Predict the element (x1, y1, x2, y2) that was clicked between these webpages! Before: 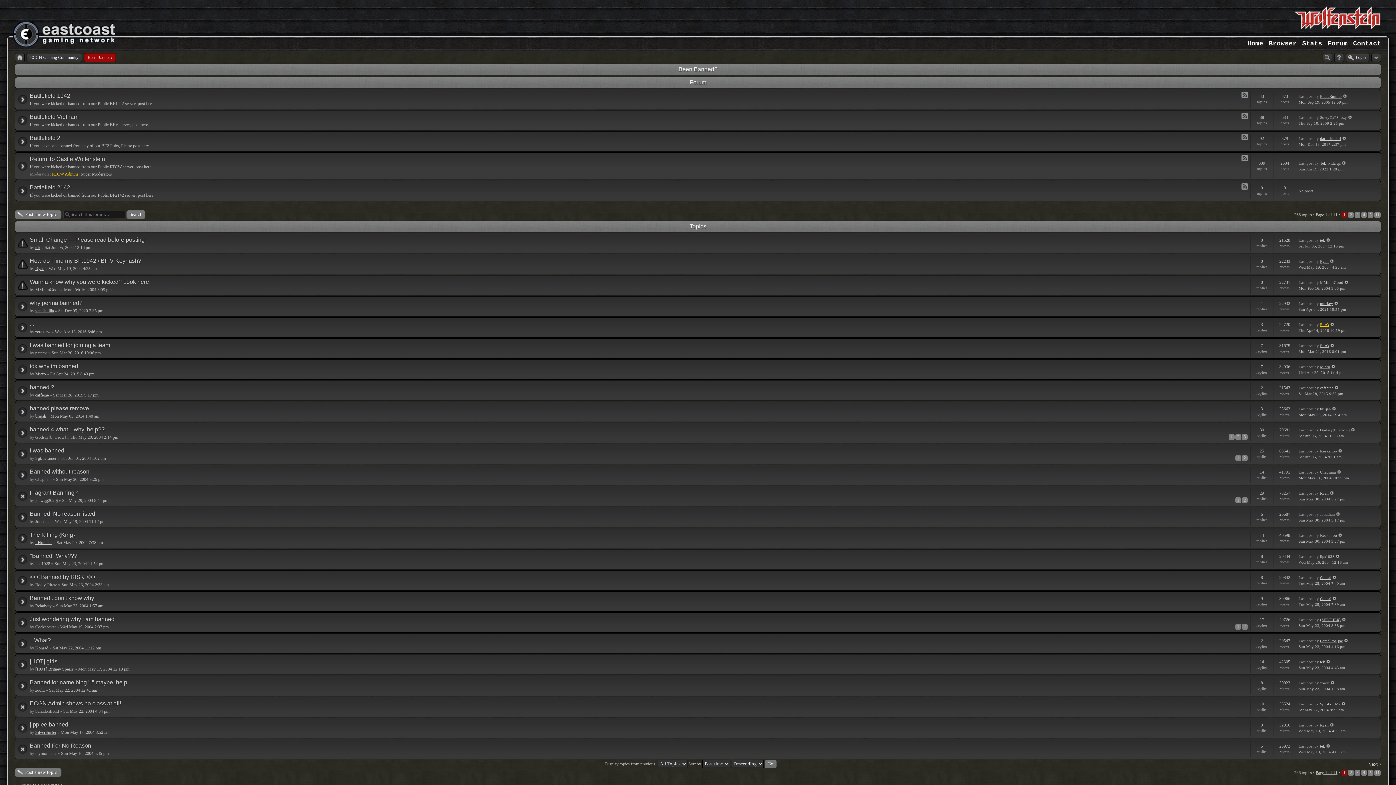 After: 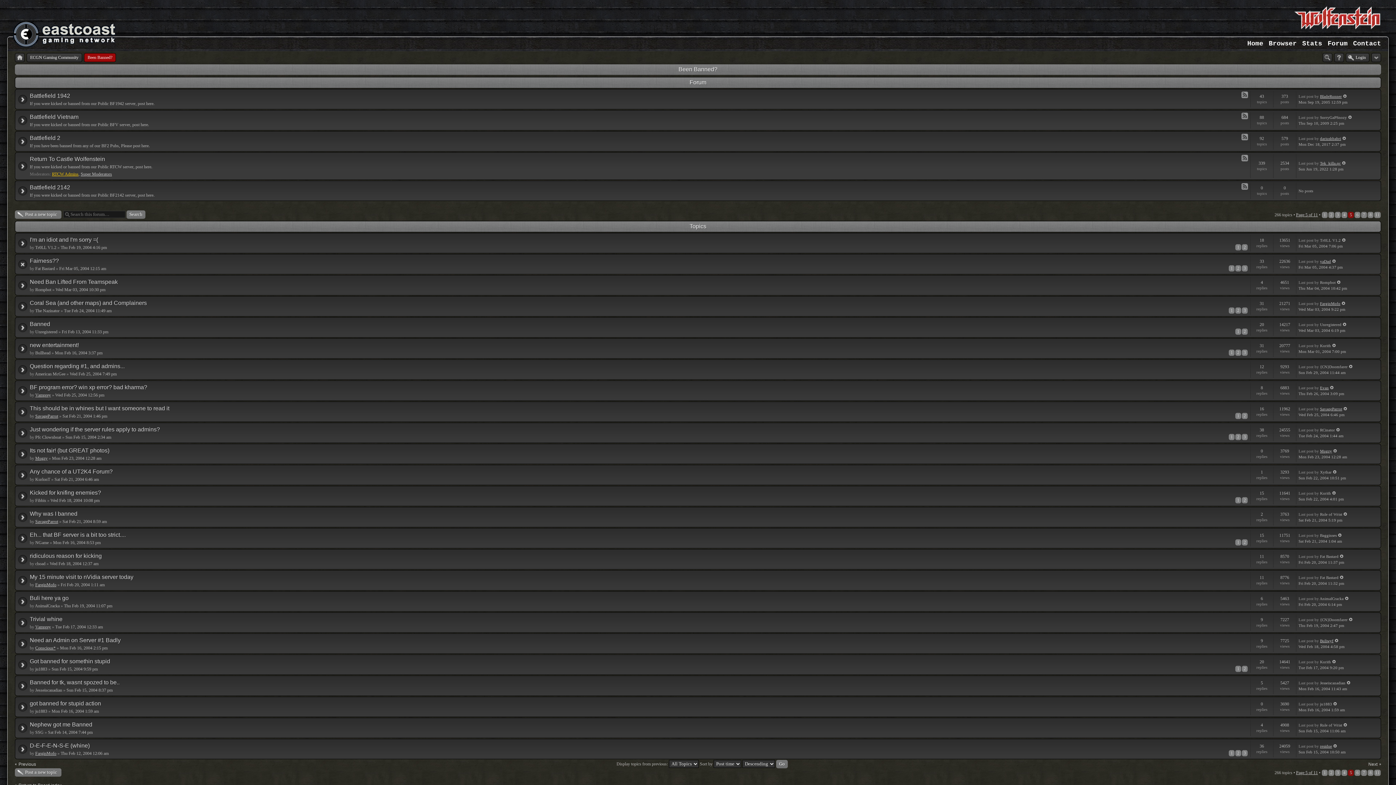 Action: bbox: (1368, 770, 1373, 776) label: 5